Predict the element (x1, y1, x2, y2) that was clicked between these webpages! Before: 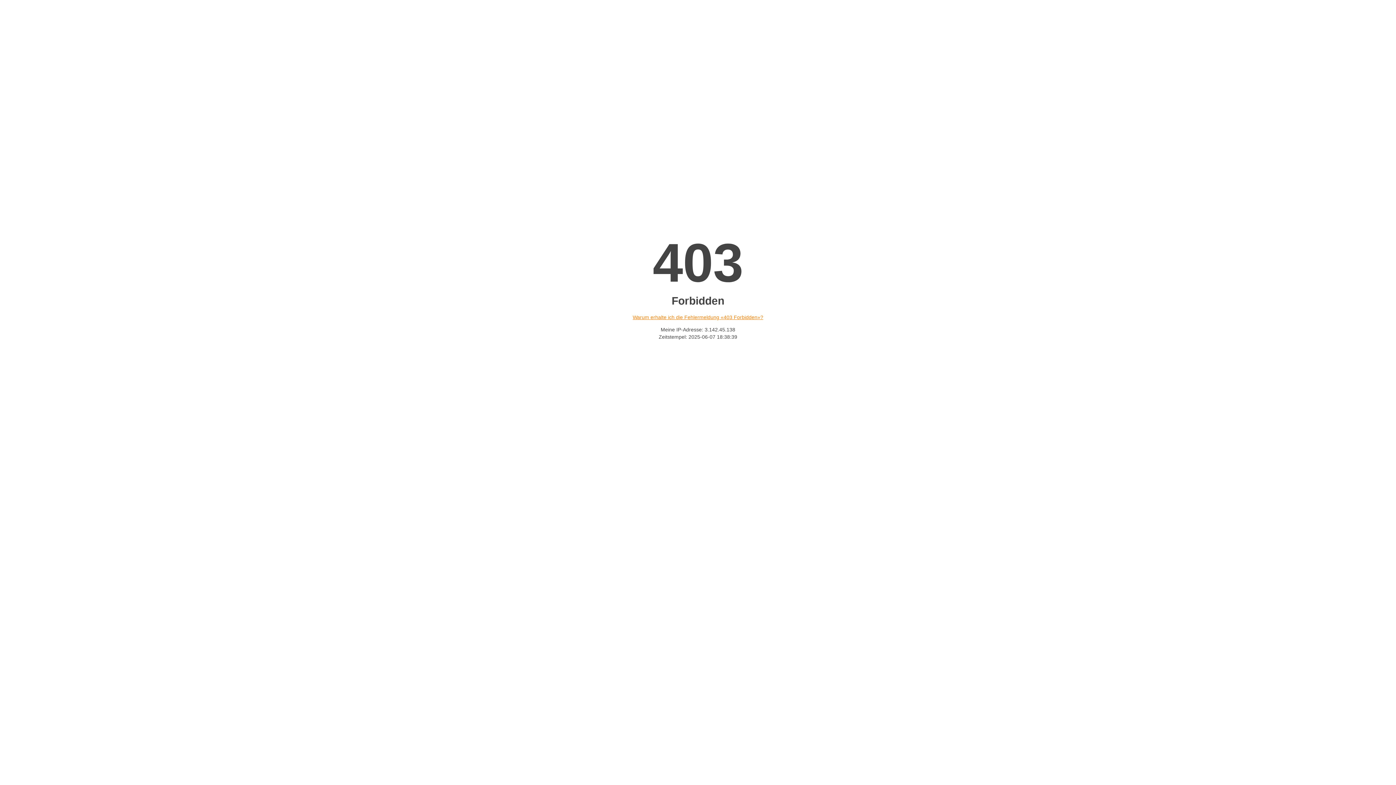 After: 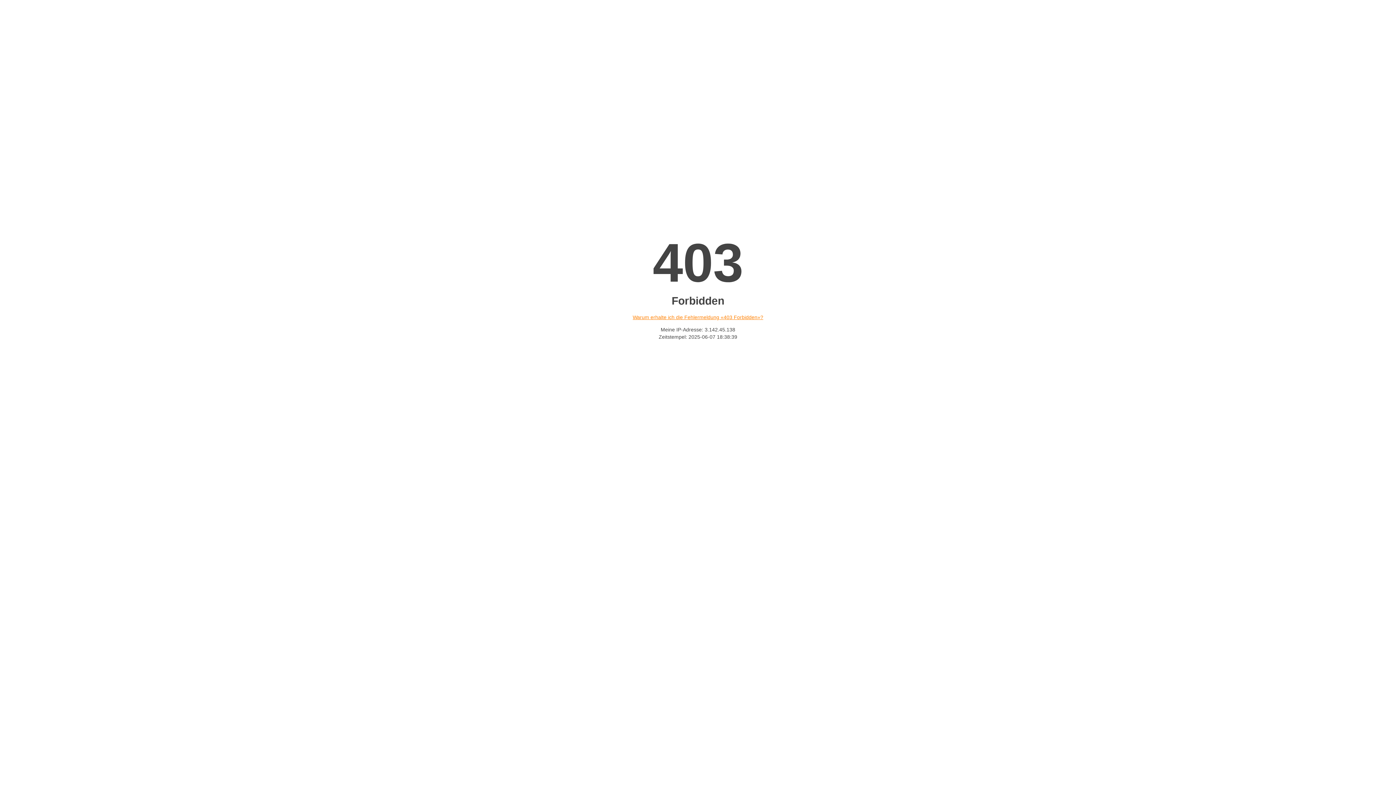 Action: bbox: (632, 314, 763, 320) label: Warum erhalte ich die Fehlermeldung «403 Forbidden»?